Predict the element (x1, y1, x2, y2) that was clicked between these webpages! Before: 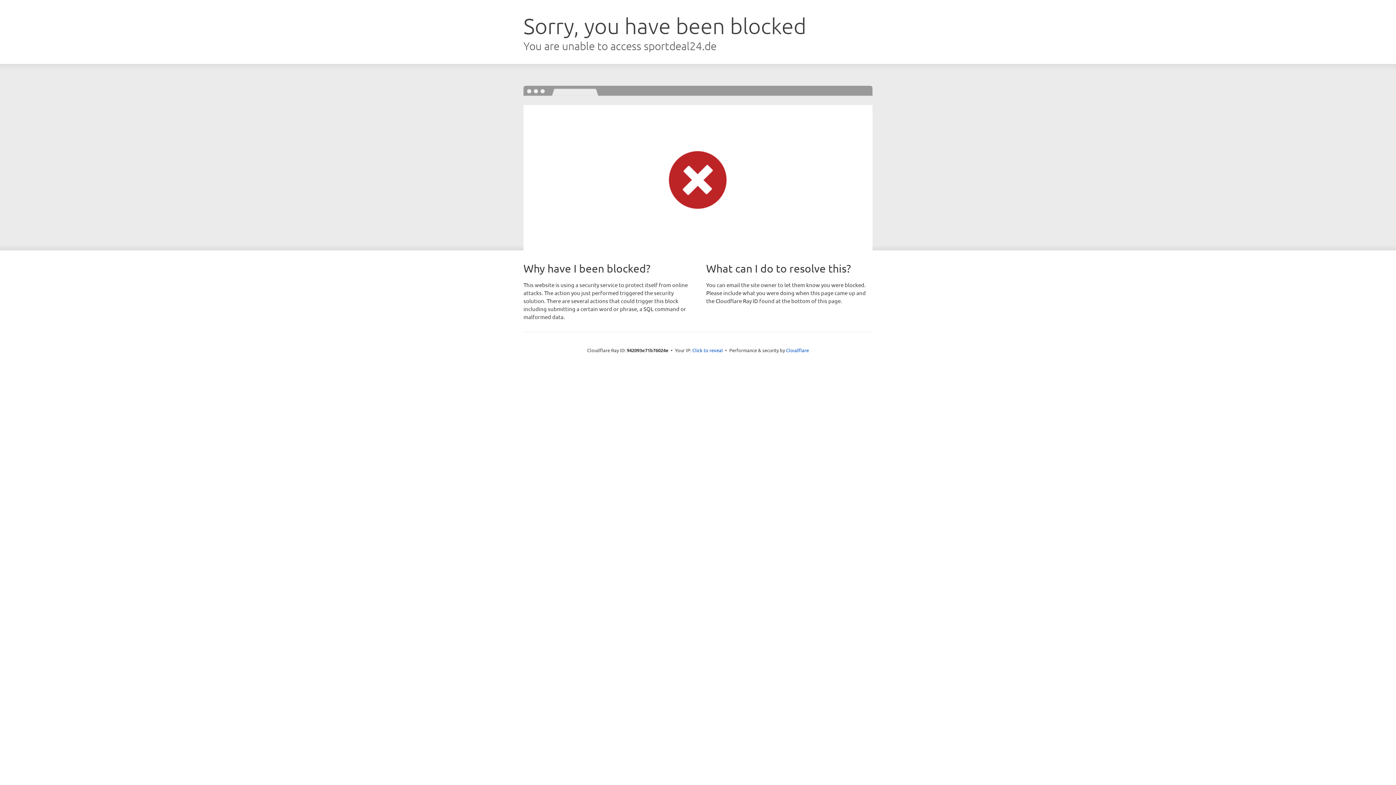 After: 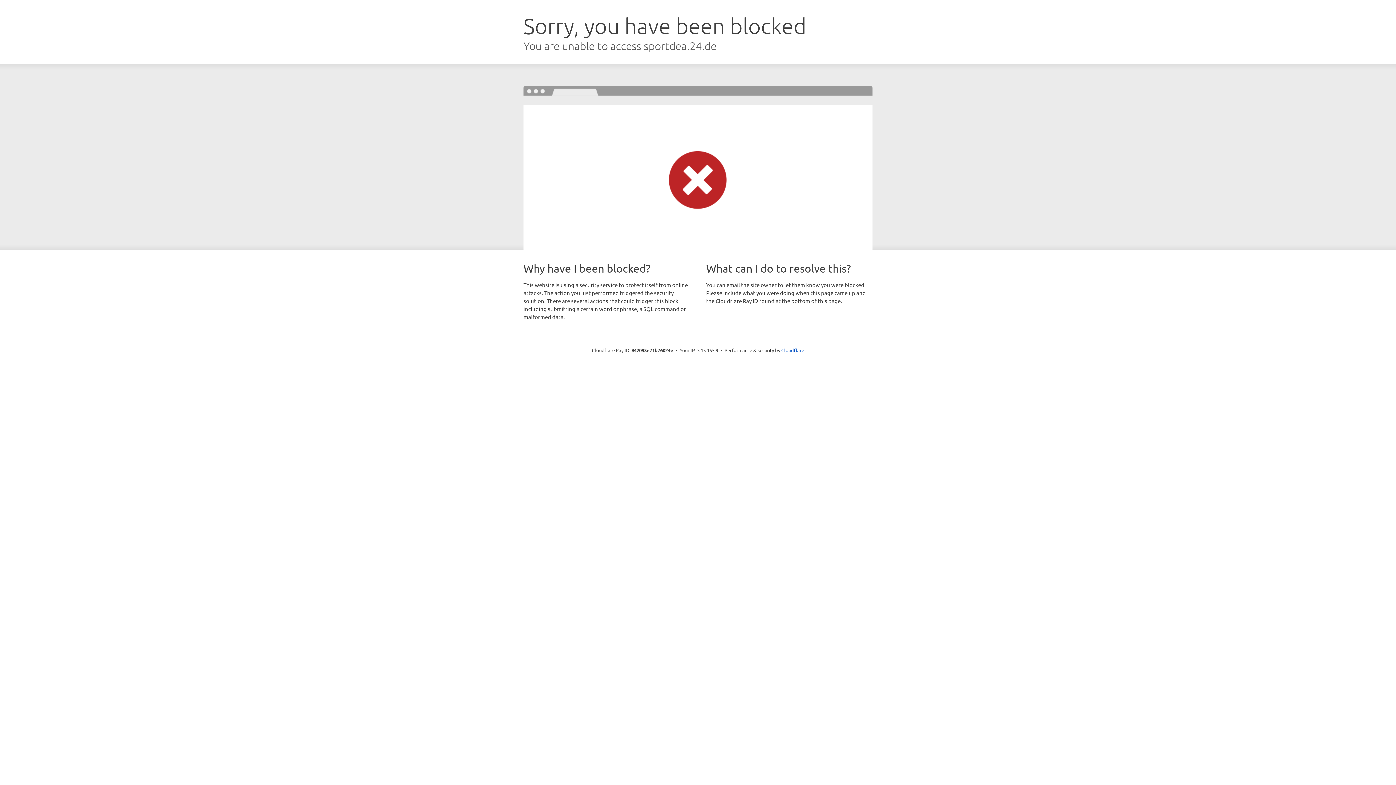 Action: bbox: (692, 346, 723, 353) label: Click to reveal